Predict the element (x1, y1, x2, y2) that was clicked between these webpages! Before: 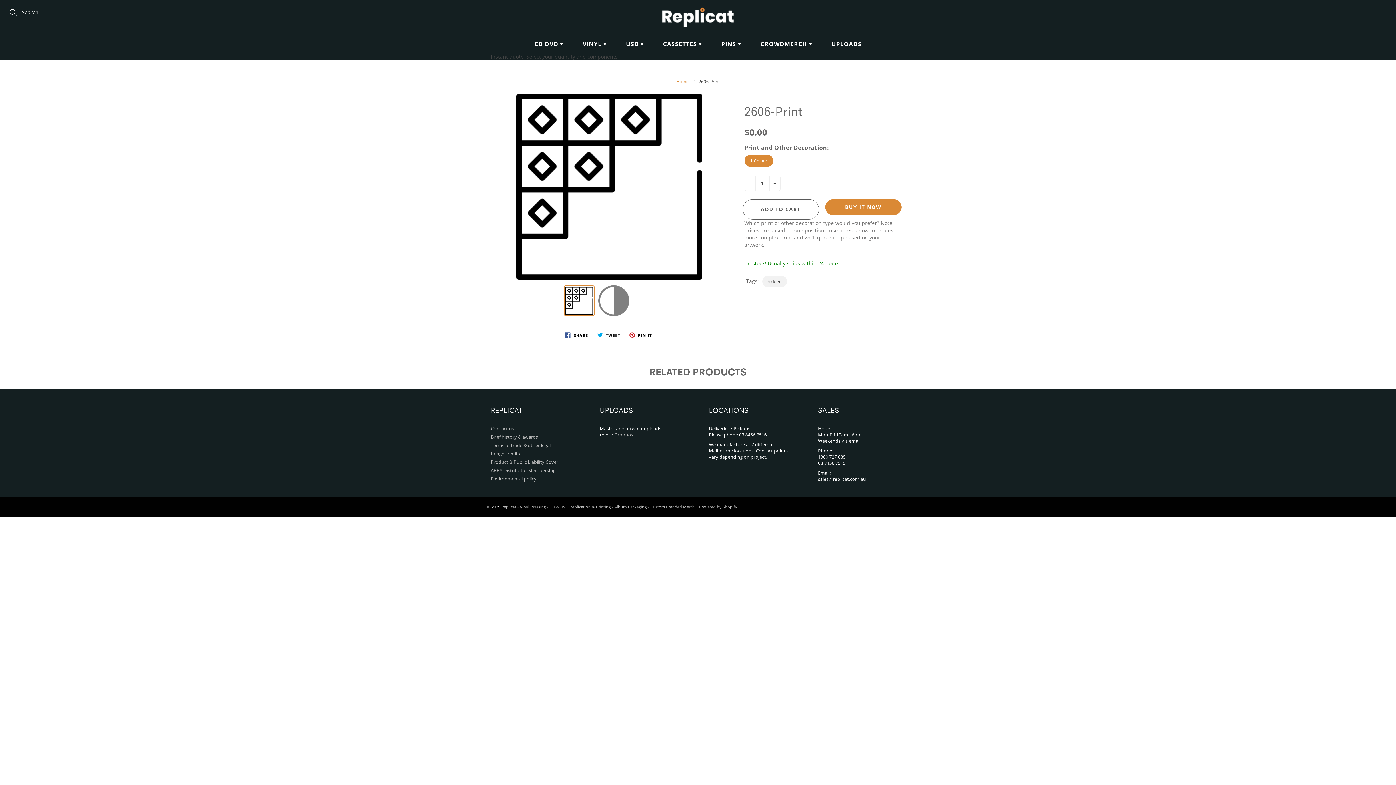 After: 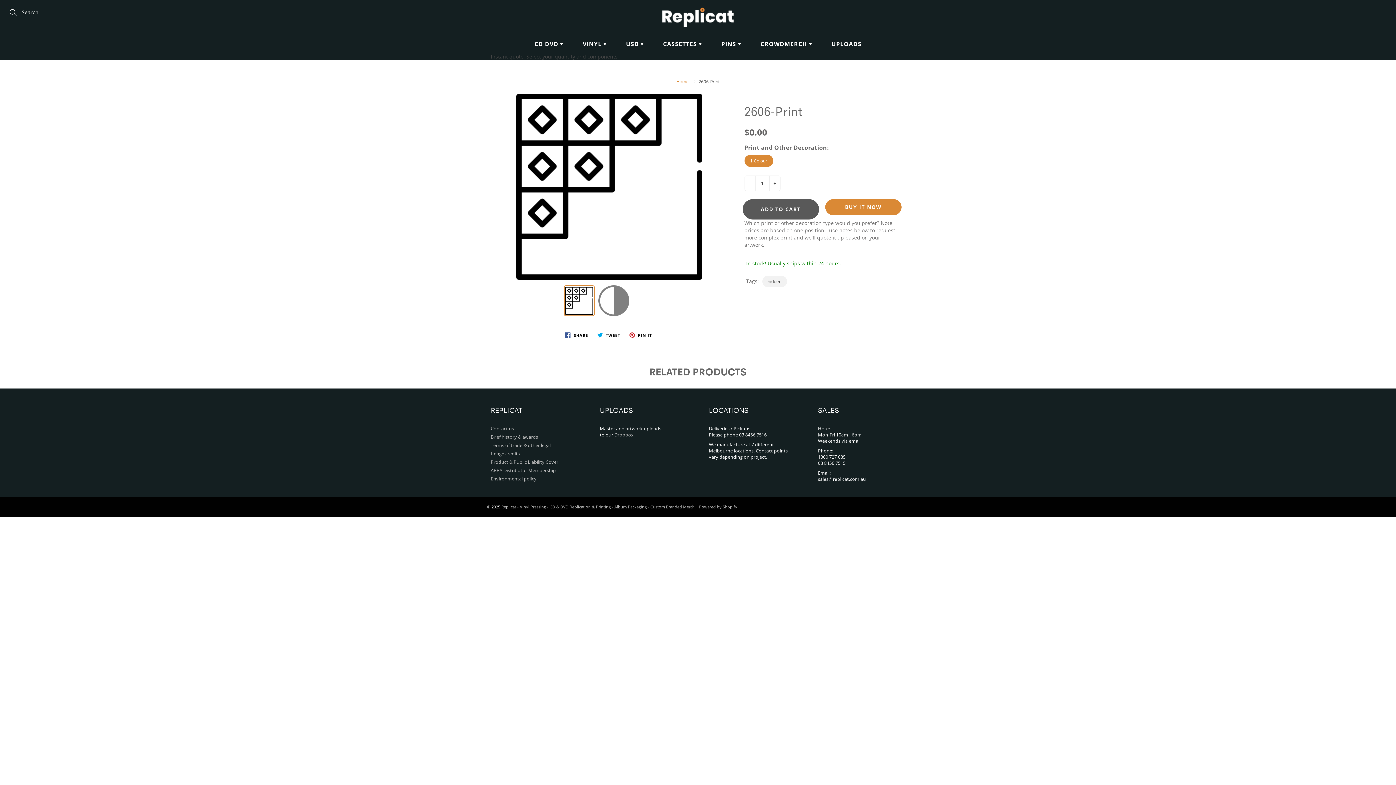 Action: bbox: (742, 199, 819, 219) label: ADD TO CART